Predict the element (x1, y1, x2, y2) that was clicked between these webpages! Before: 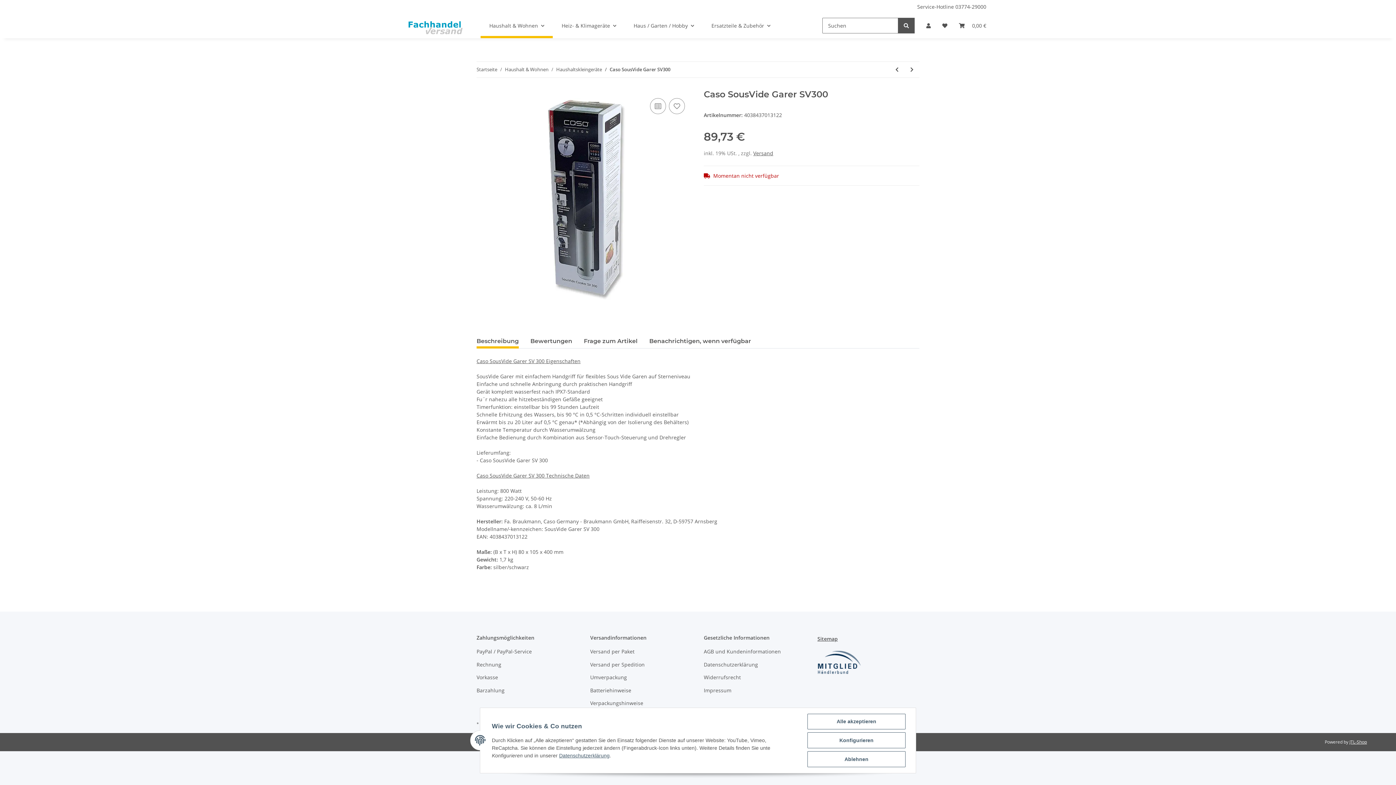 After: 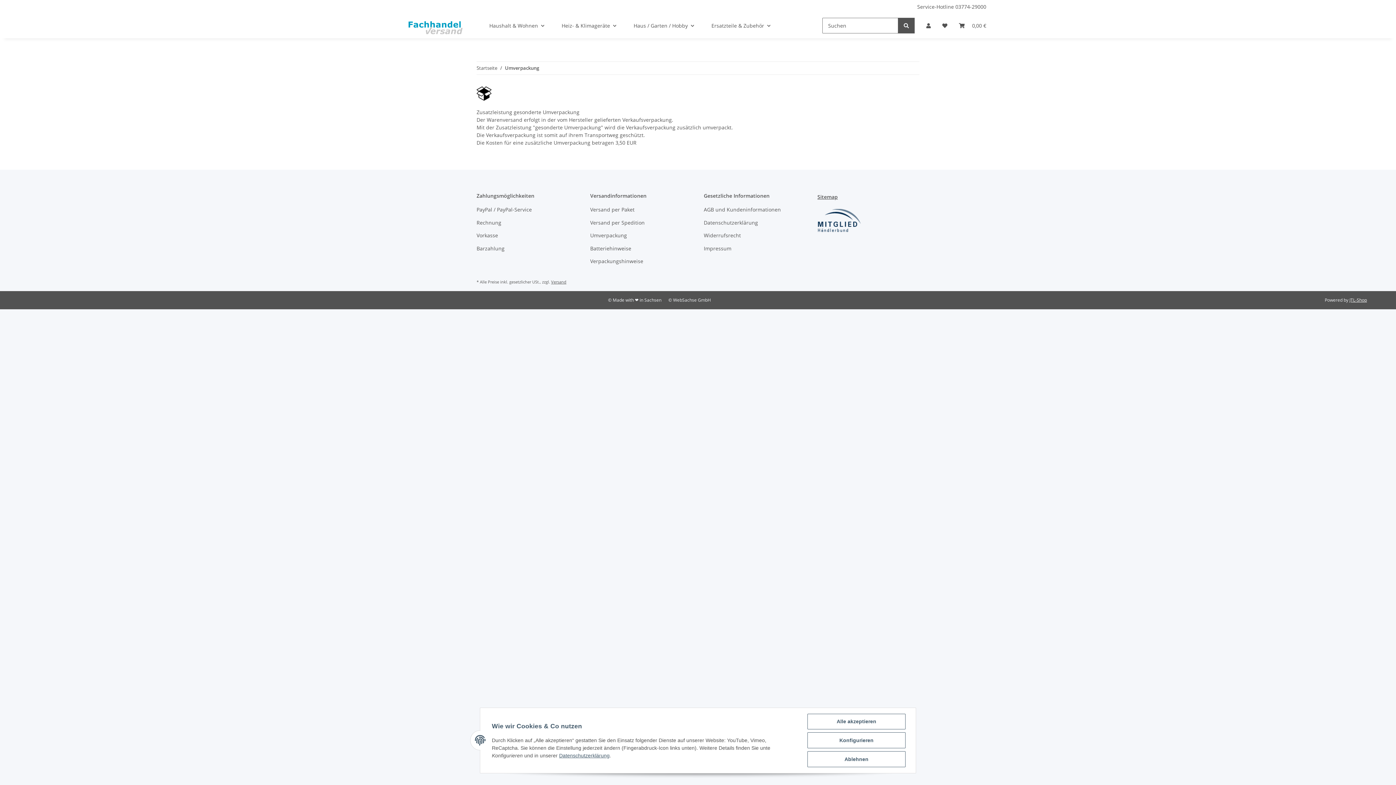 Action: bbox: (590, 672, 692, 682) label: Umverpackung